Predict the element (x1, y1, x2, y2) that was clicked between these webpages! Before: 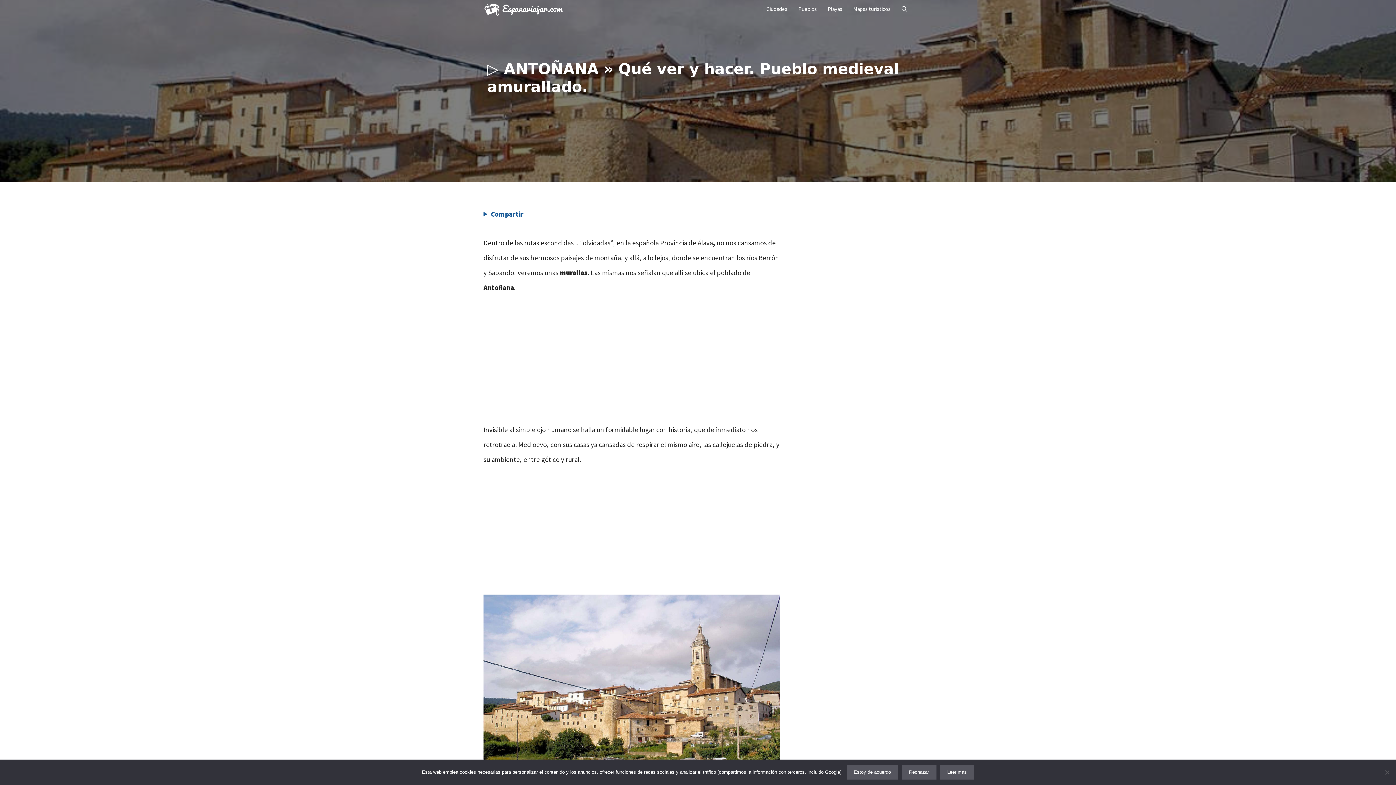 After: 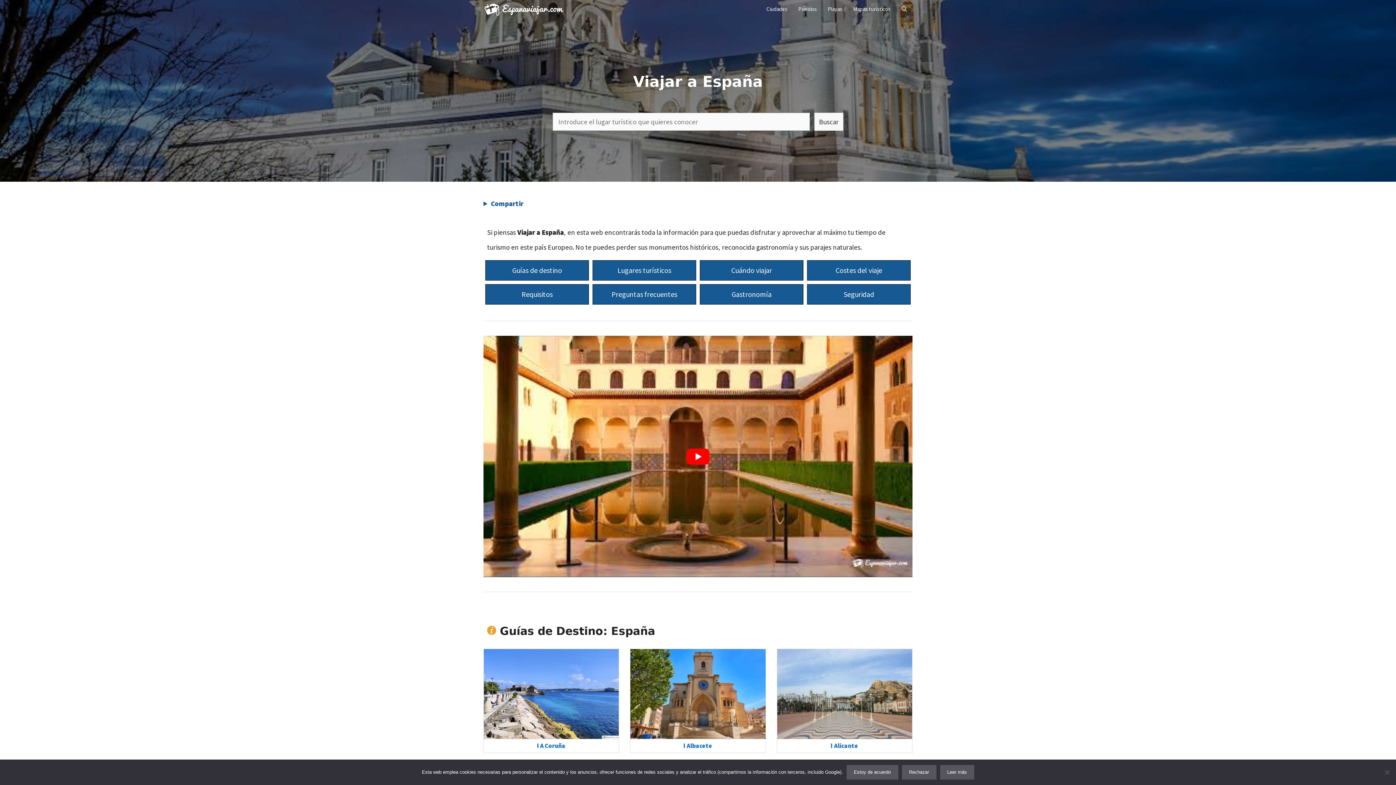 Action: bbox: (483, 4, 563, 13)